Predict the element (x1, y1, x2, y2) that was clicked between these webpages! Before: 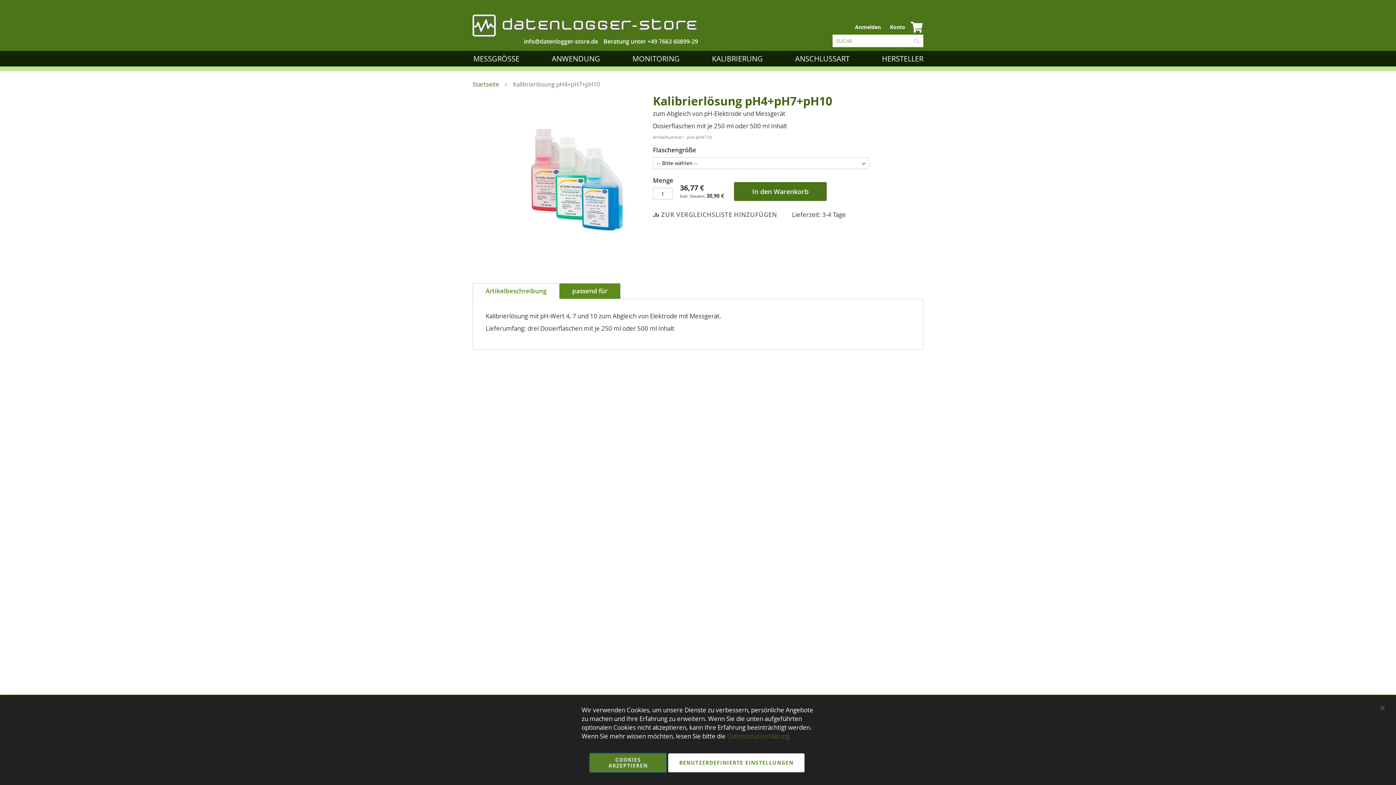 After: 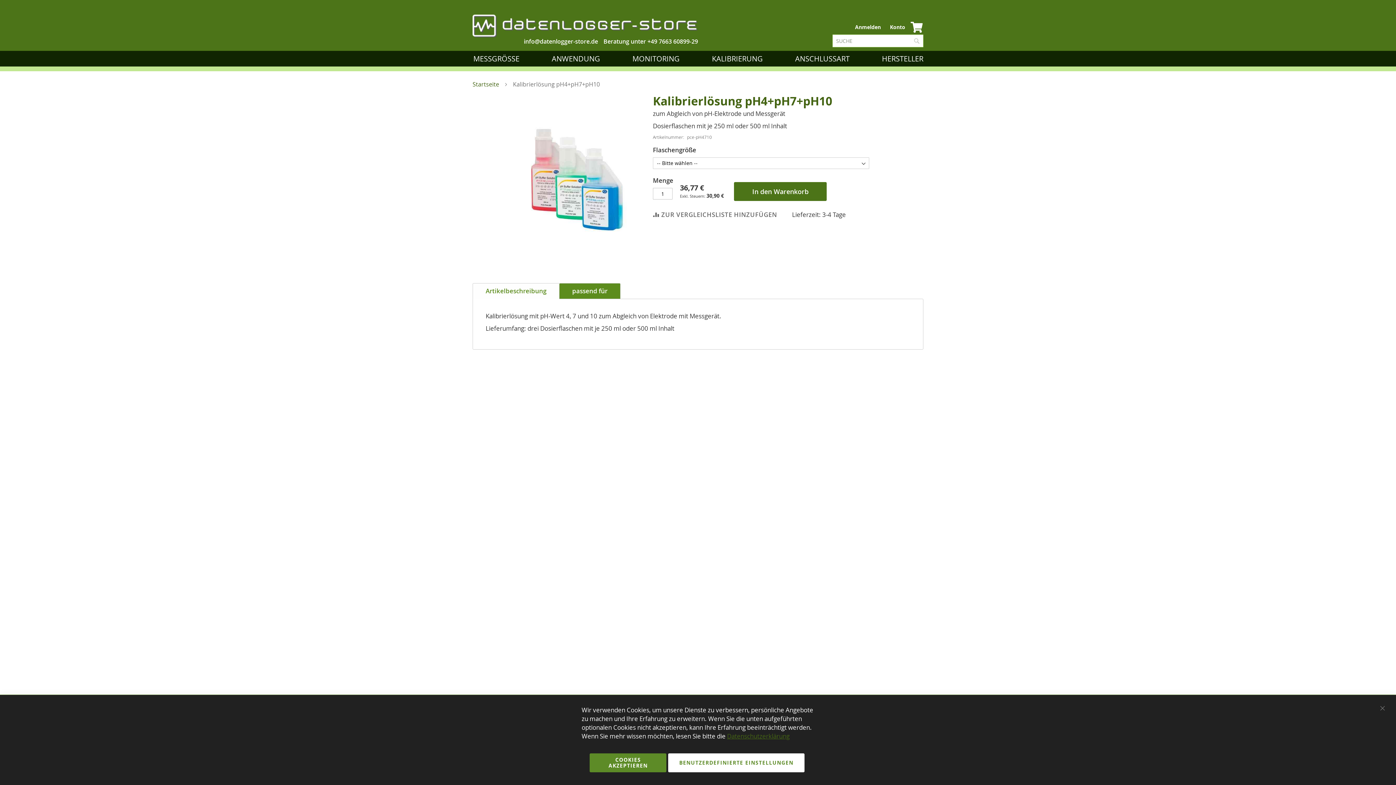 Action: label: Datenschutzerklärung bbox: (727, 732, 789, 740)